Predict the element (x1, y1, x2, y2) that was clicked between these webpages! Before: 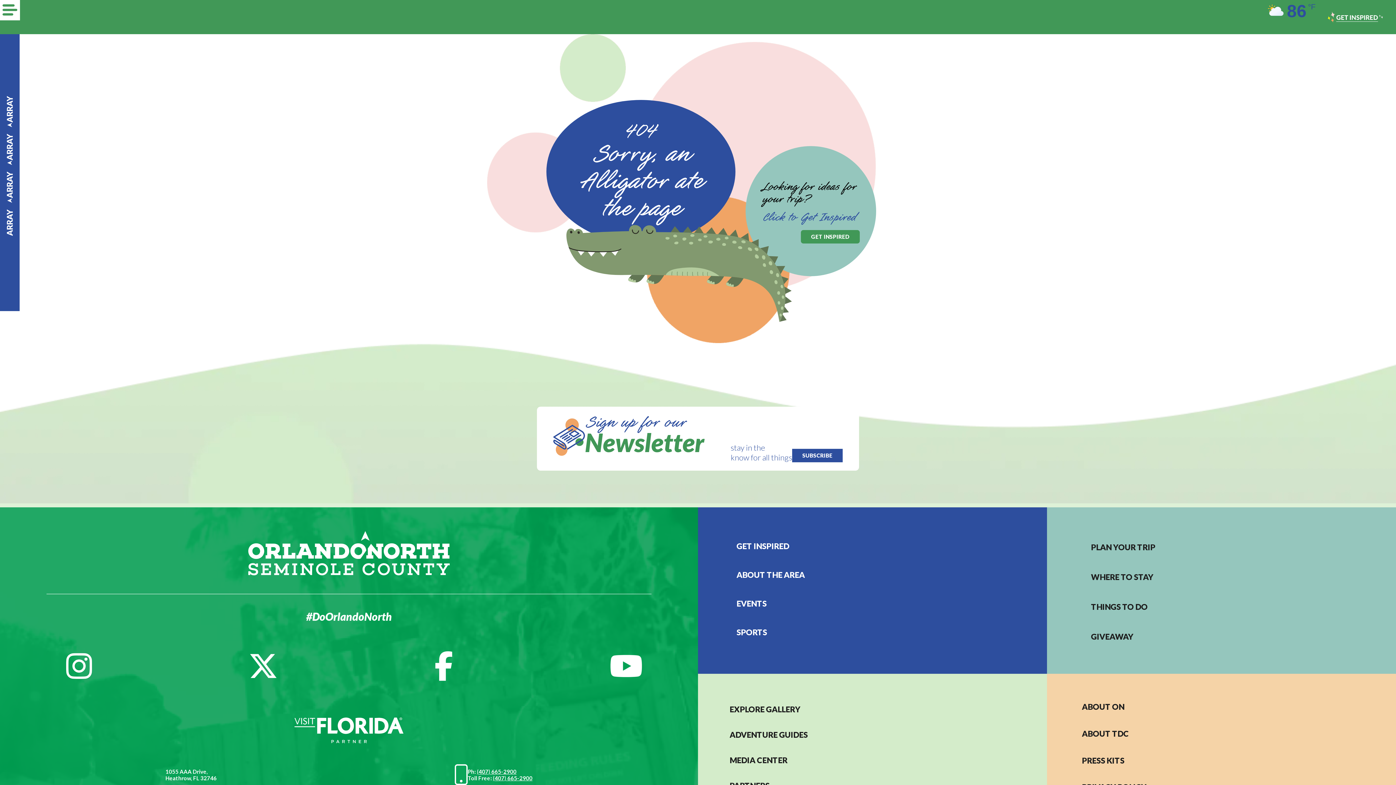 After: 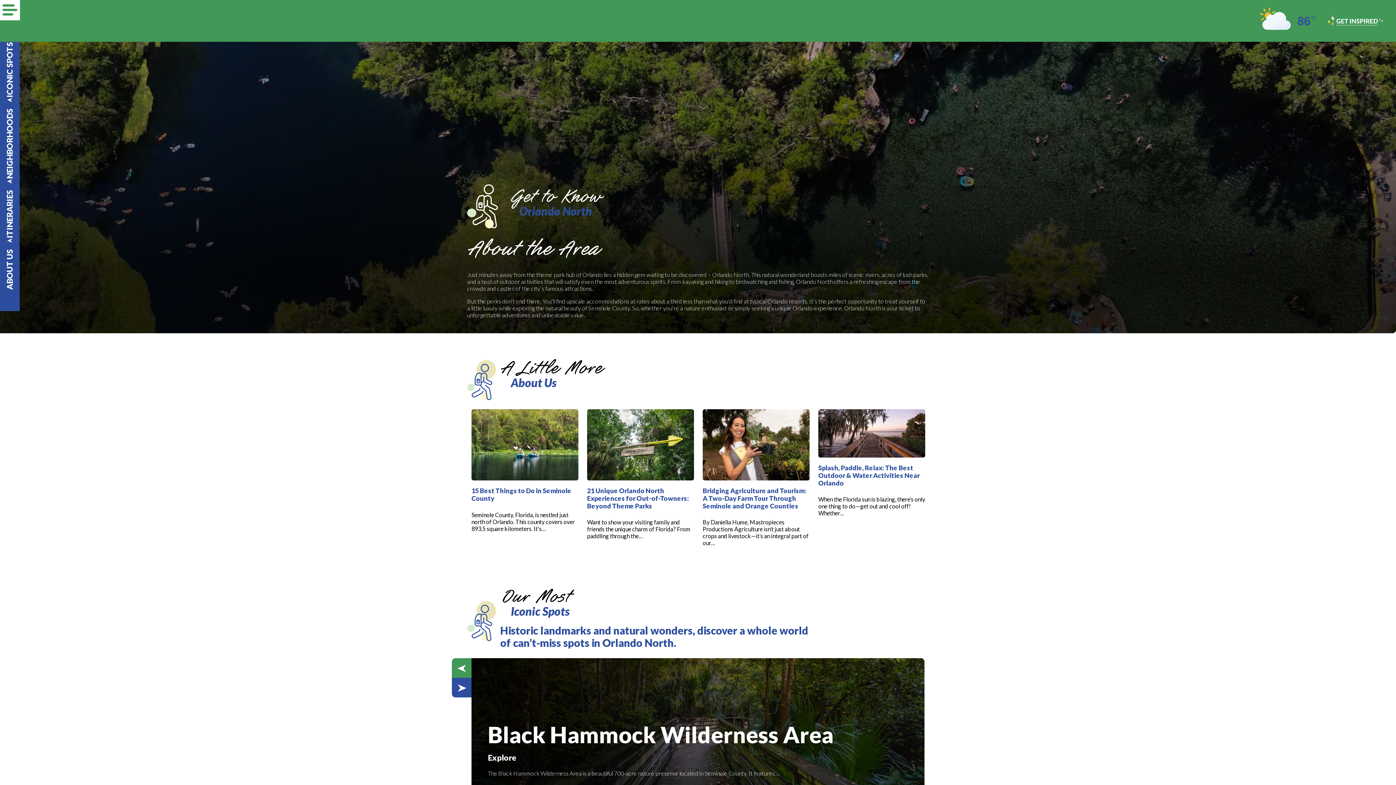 Action: label: ABOUT THE AREA bbox: (736, 570, 1025, 579)